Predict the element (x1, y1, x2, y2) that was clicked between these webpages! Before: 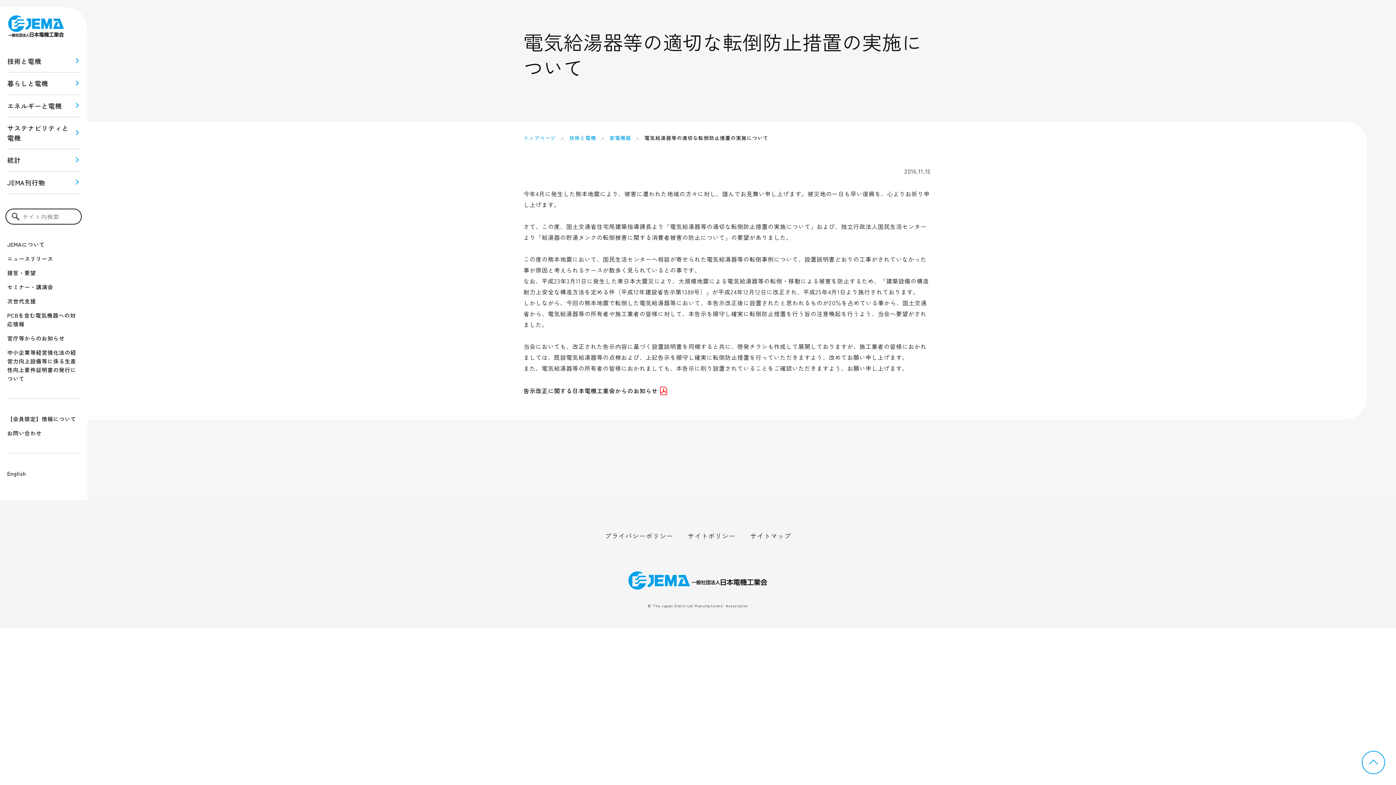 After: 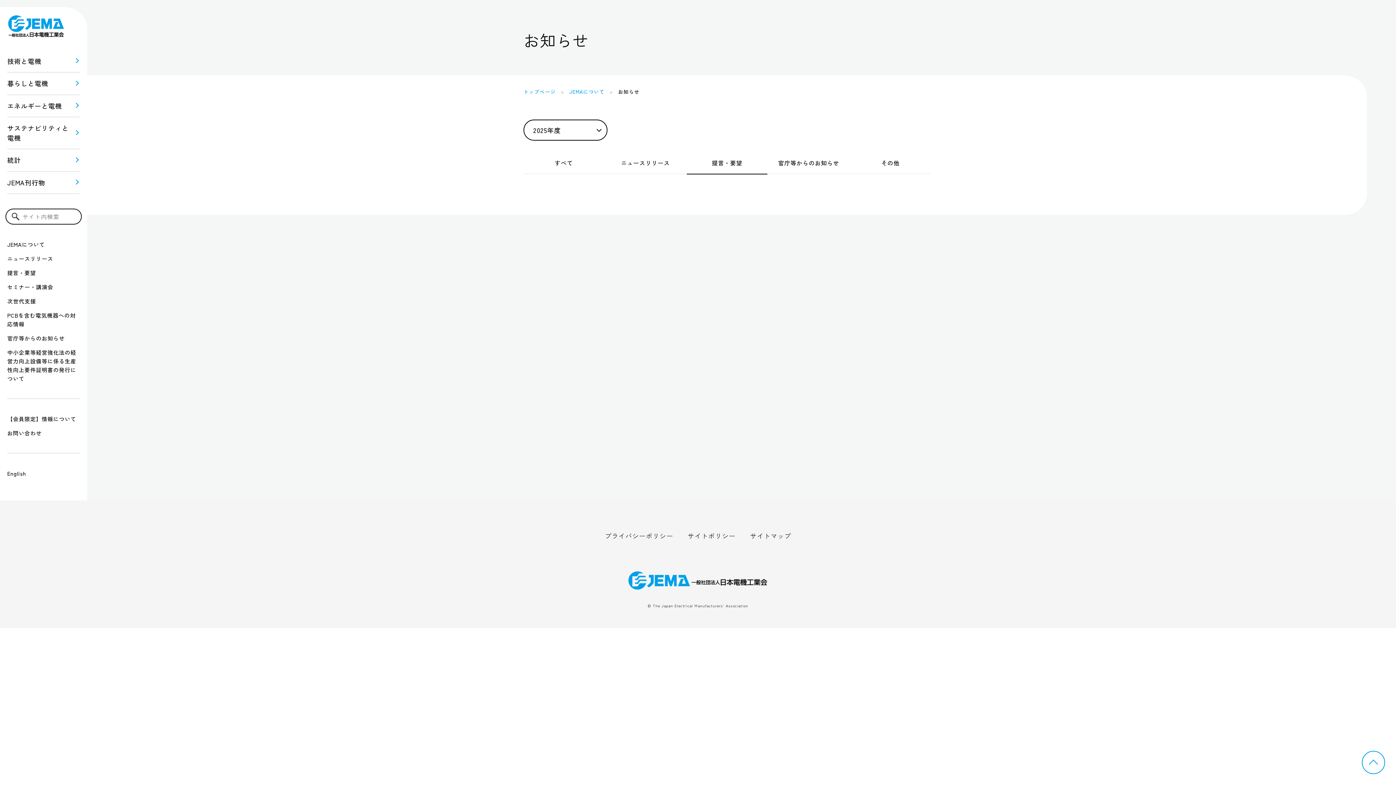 Action: bbox: (7, 265, 80, 280) label: 提言・要望